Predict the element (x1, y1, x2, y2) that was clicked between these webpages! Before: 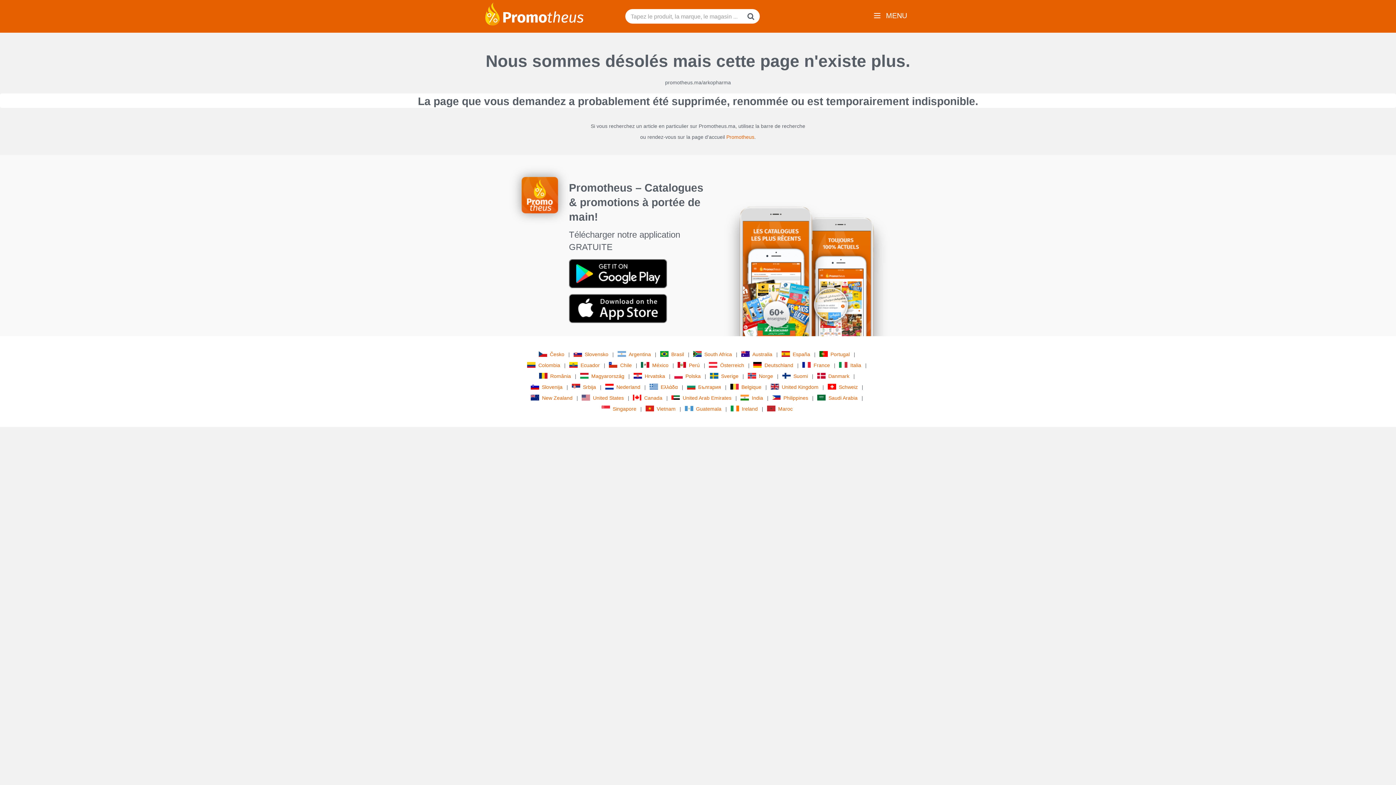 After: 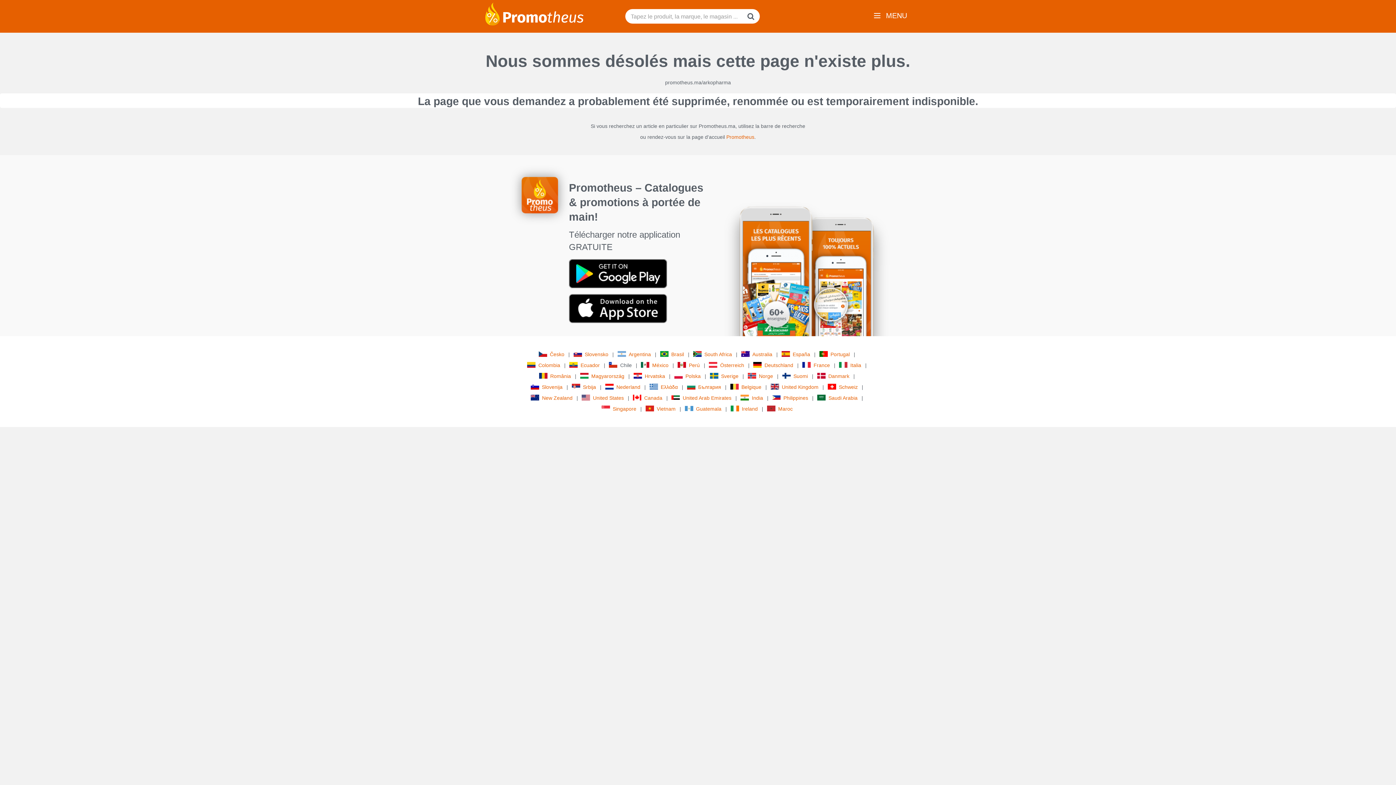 Action: label: Chile bbox: (609, 361, 633, 369)